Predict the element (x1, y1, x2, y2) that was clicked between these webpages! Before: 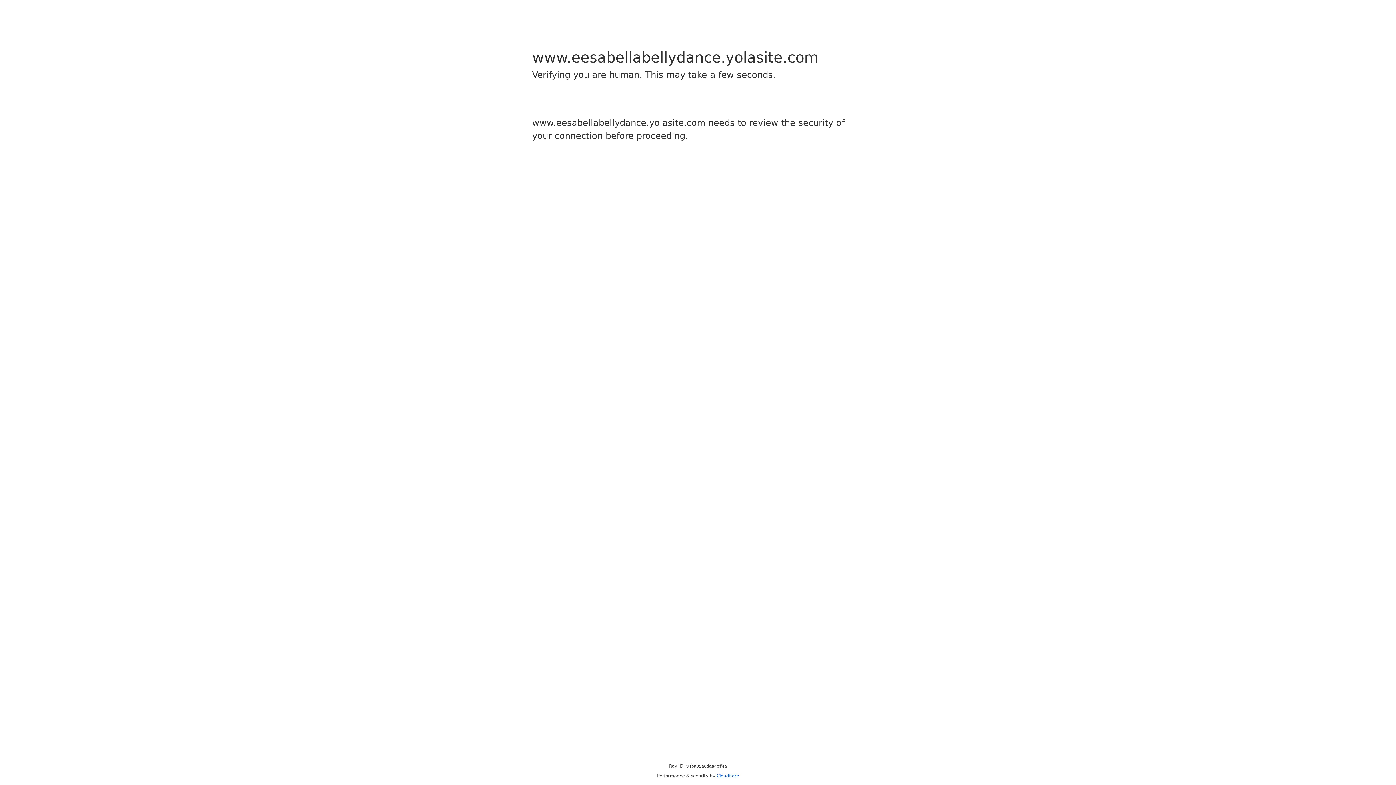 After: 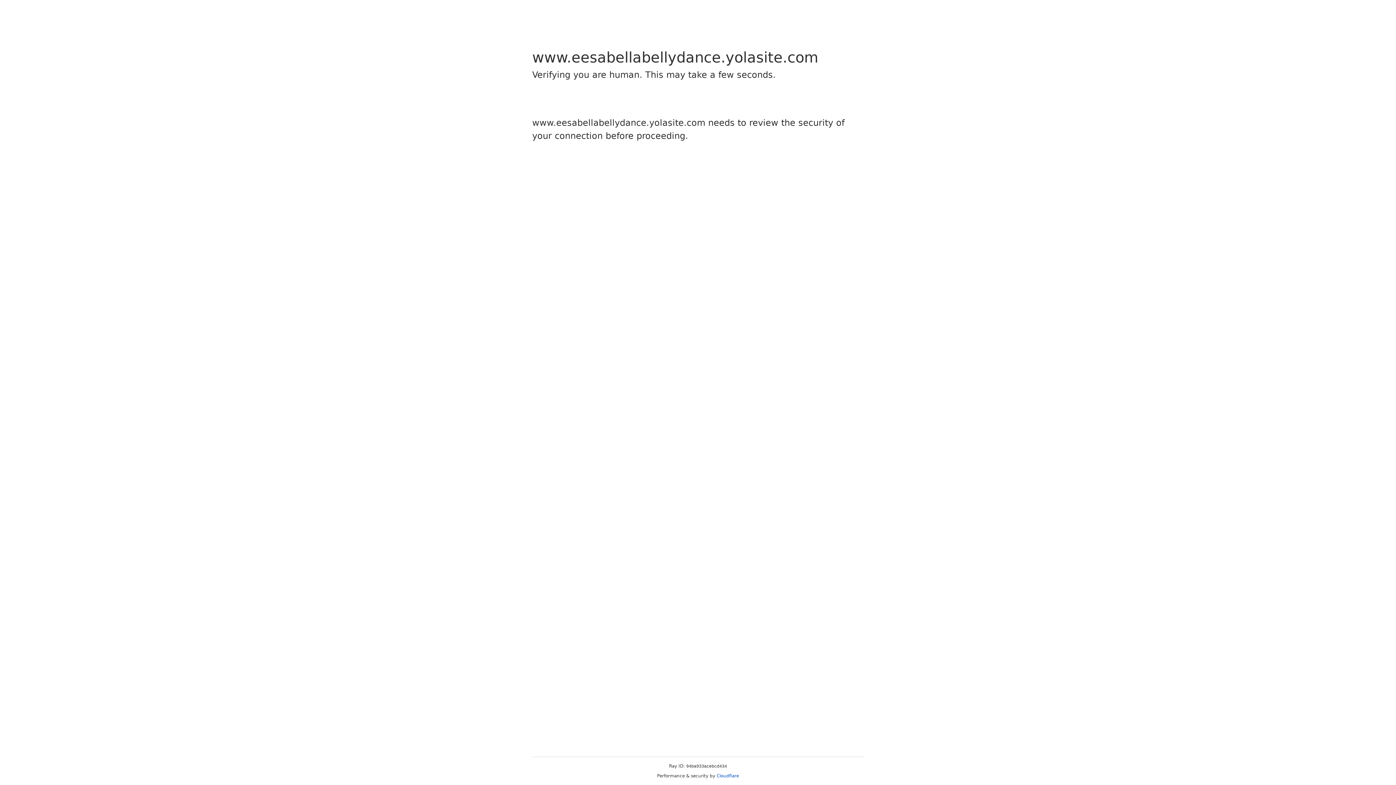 Action: bbox: (716, 773, 739, 778) label: Cloudflare